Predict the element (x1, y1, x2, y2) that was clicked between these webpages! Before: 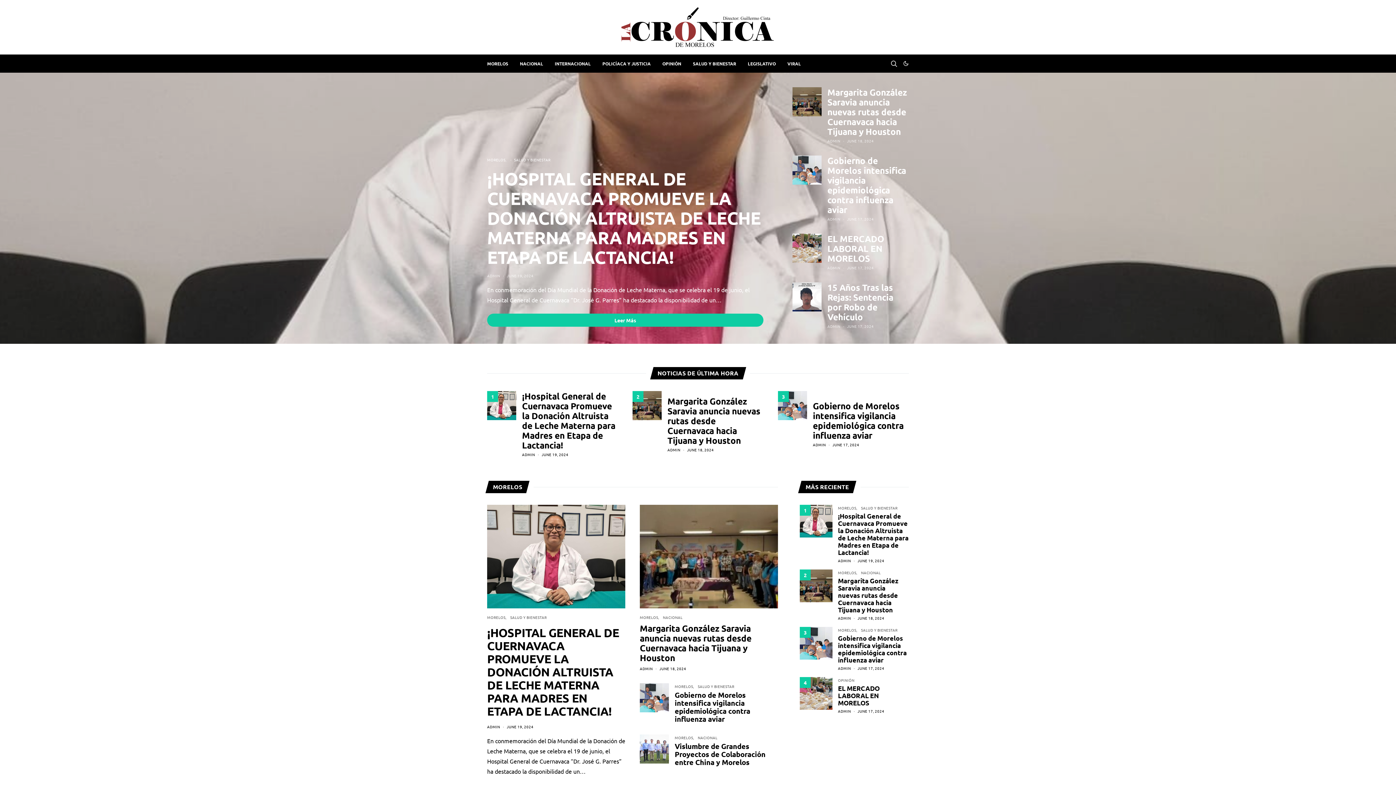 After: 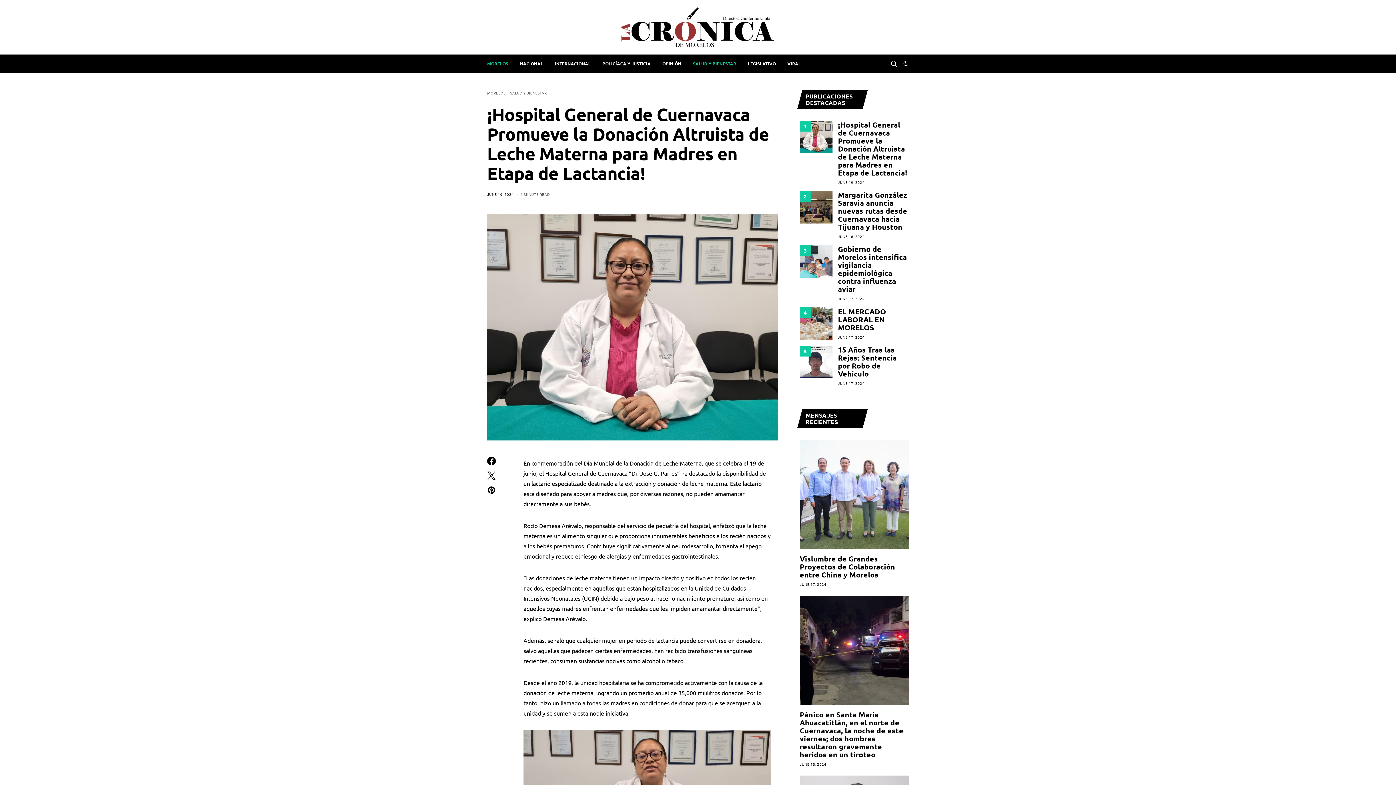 Action: label: Leer Más bbox: (487, 313, 763, 326)